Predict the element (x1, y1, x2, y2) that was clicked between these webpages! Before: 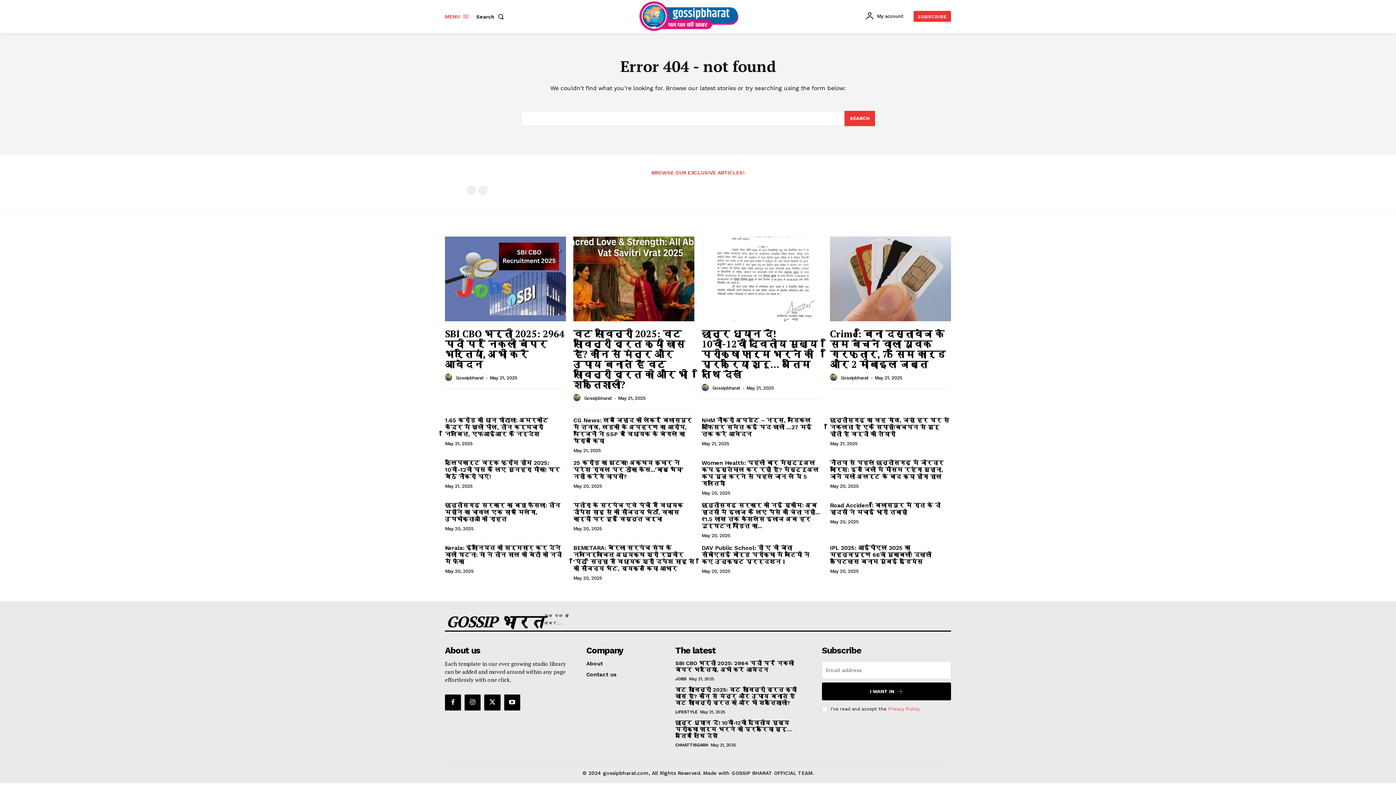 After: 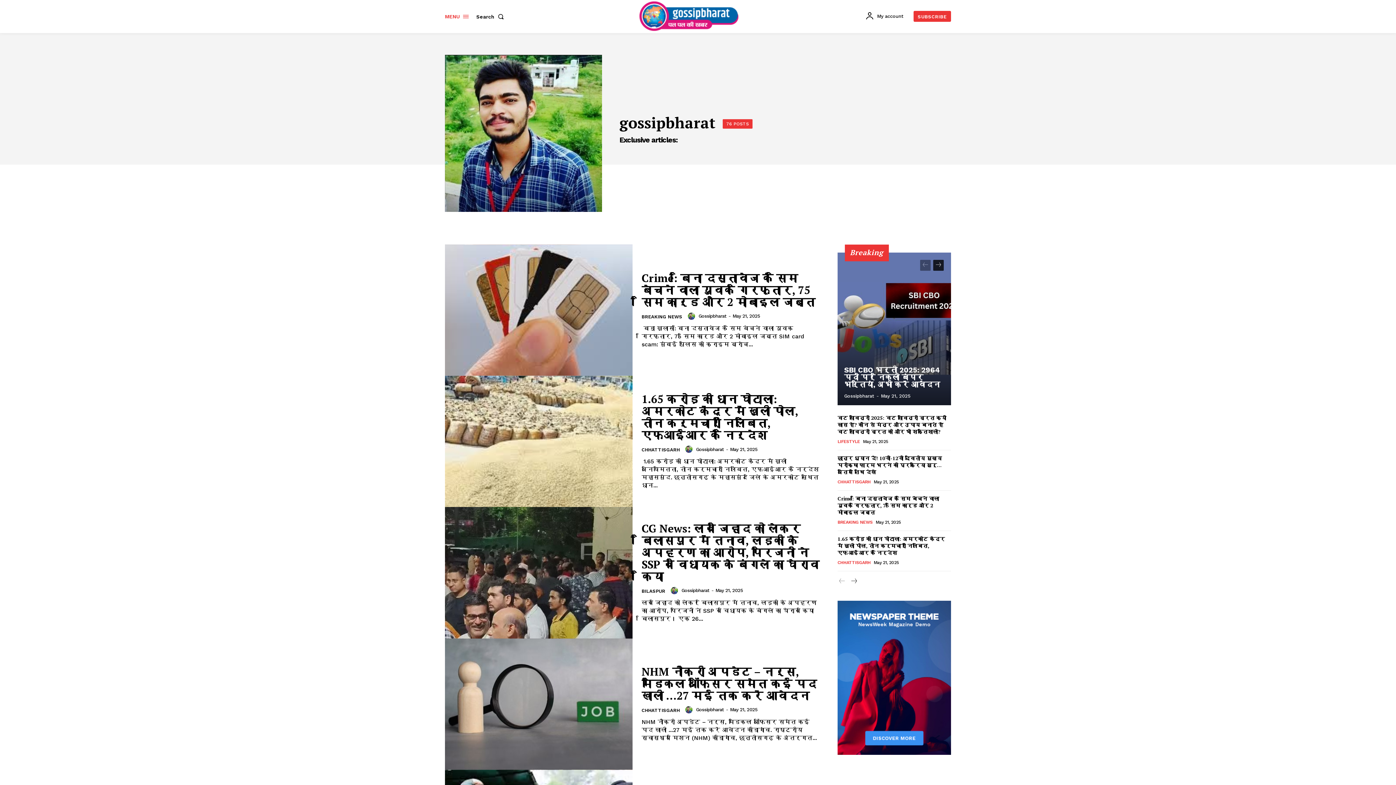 Action: label: Gossipbharat bbox: (455, 375, 483, 380)